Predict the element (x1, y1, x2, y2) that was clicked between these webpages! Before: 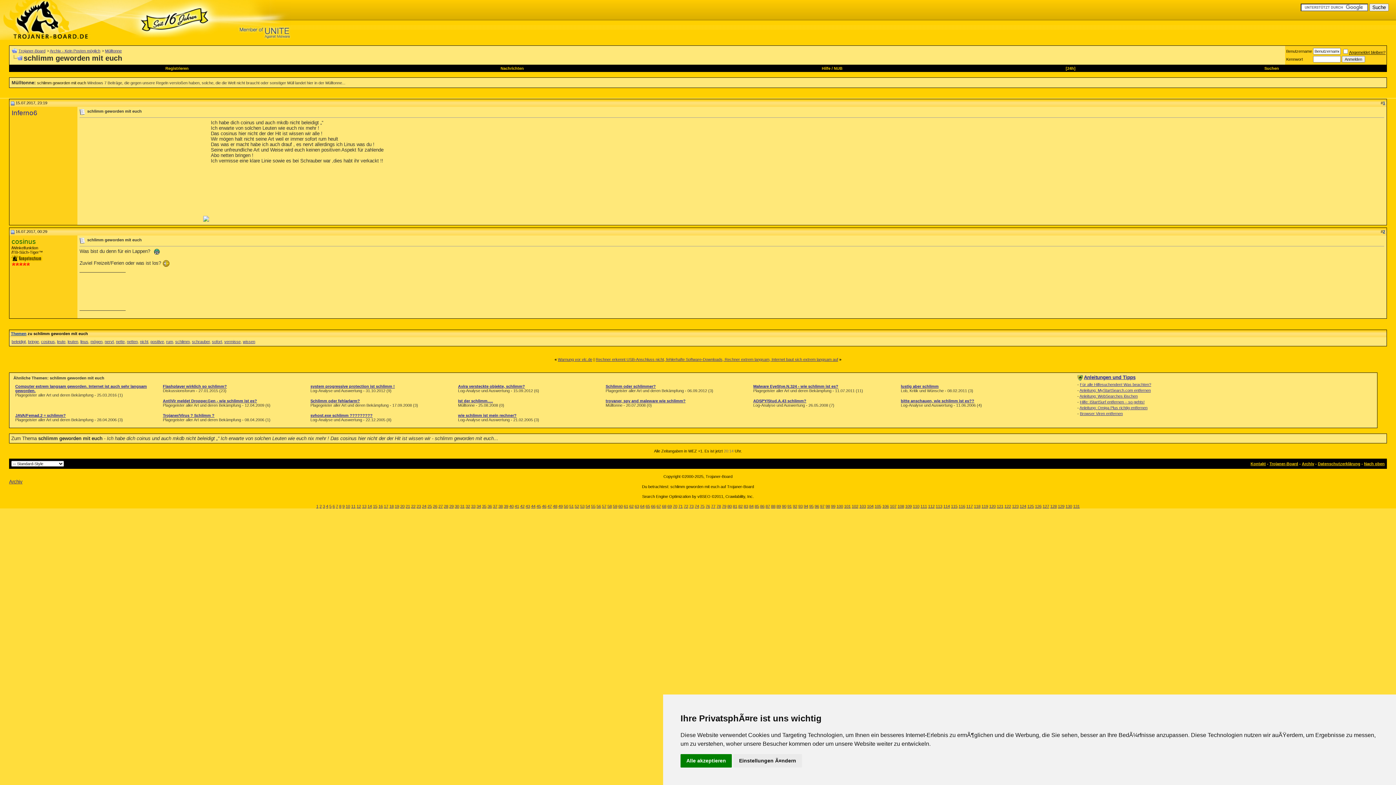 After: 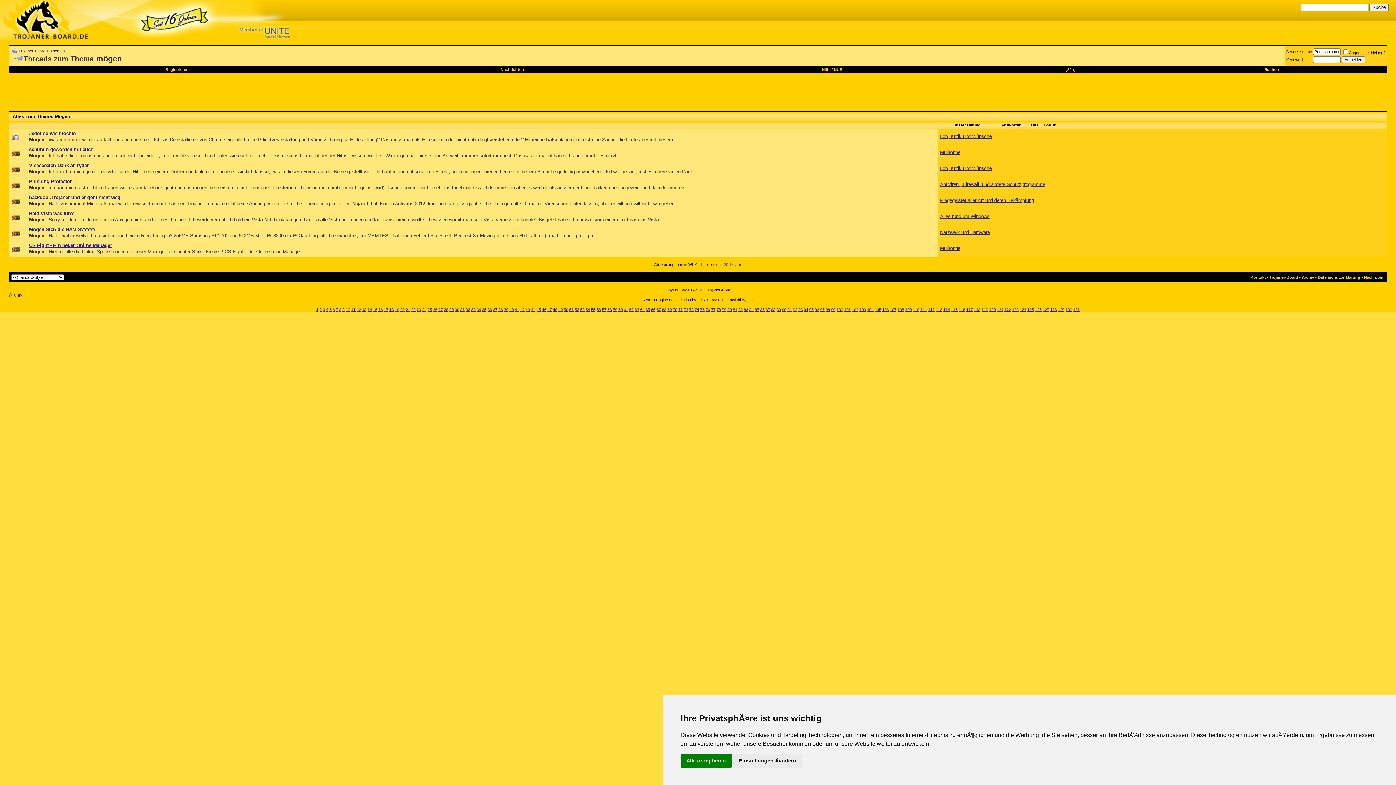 Action: bbox: (90, 339, 102, 344) label: mögen